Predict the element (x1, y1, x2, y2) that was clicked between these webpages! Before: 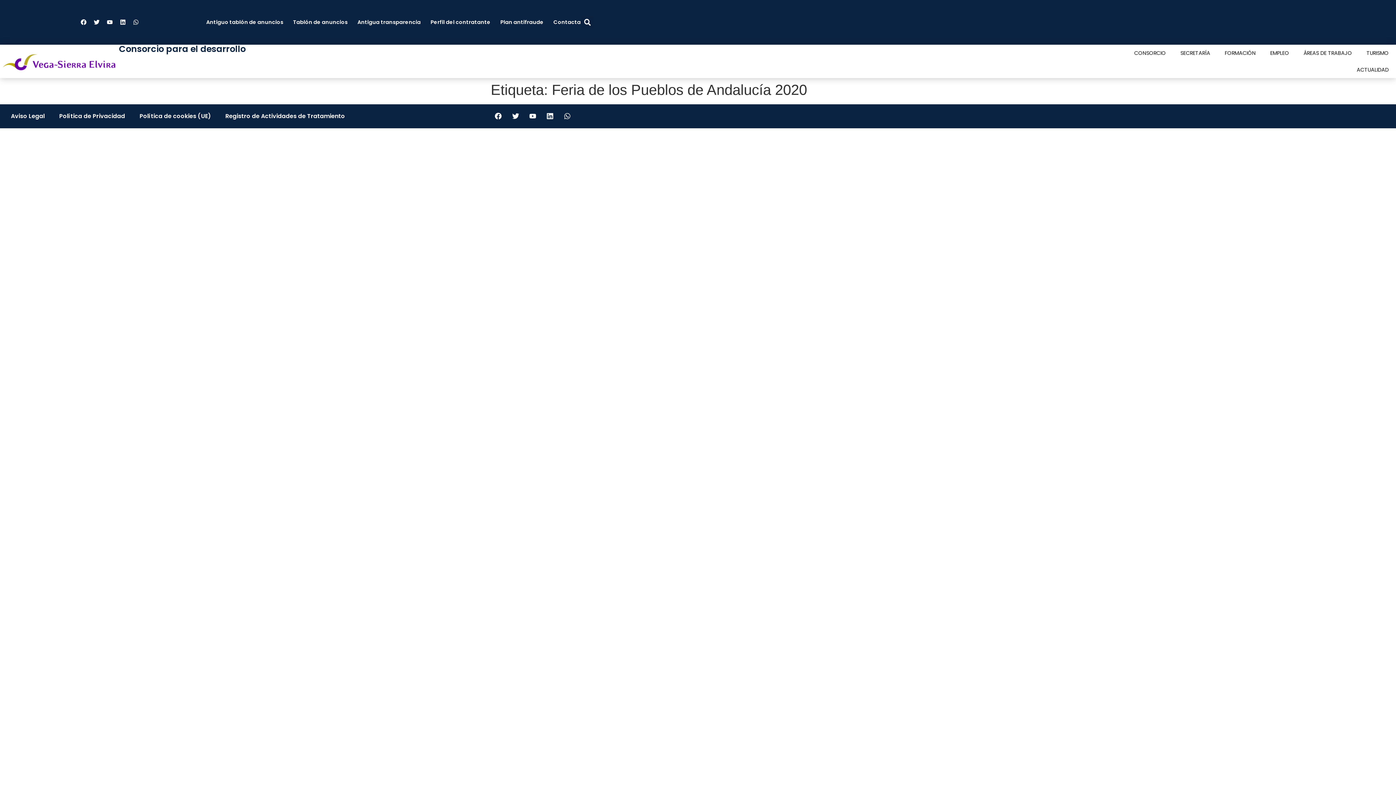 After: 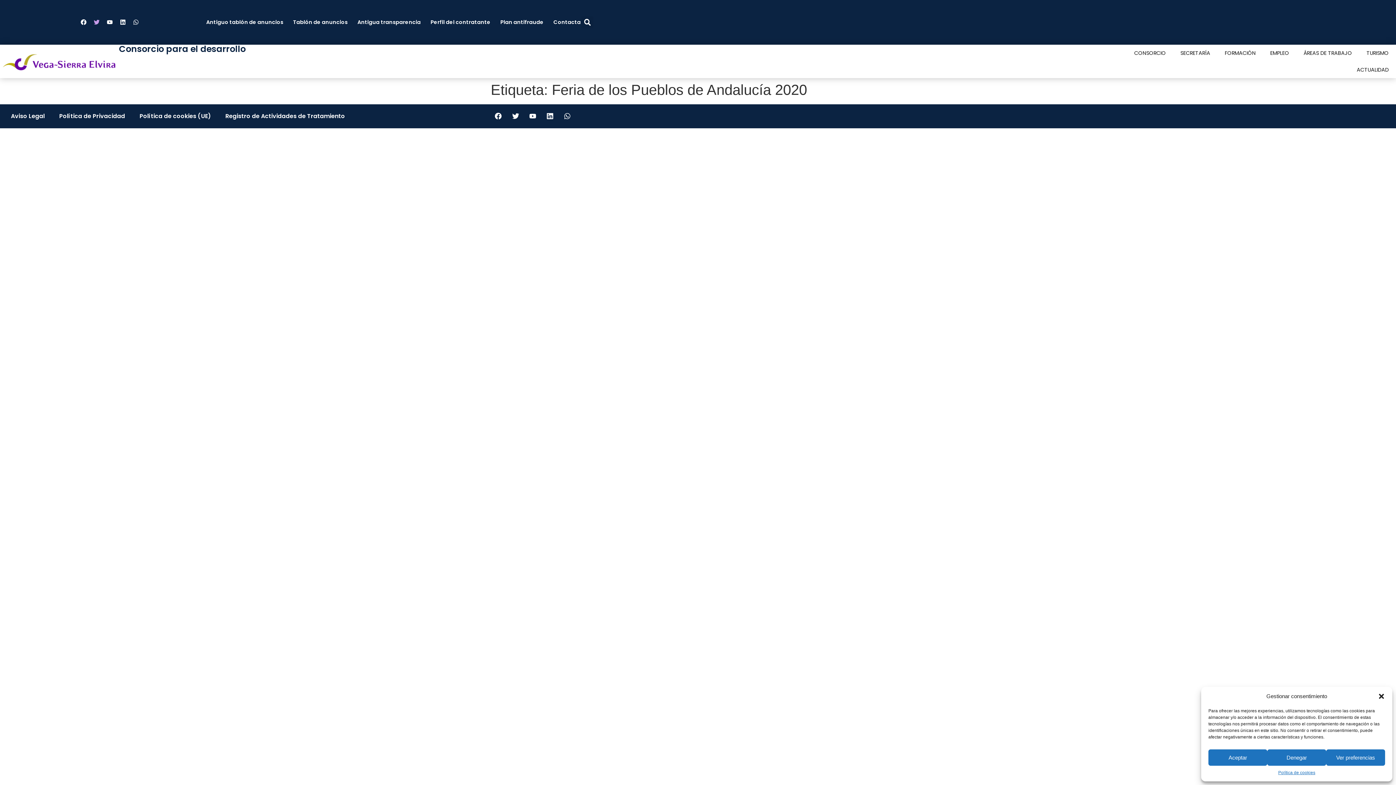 Action: bbox: (90, 16, 102, 28) label: Twitter